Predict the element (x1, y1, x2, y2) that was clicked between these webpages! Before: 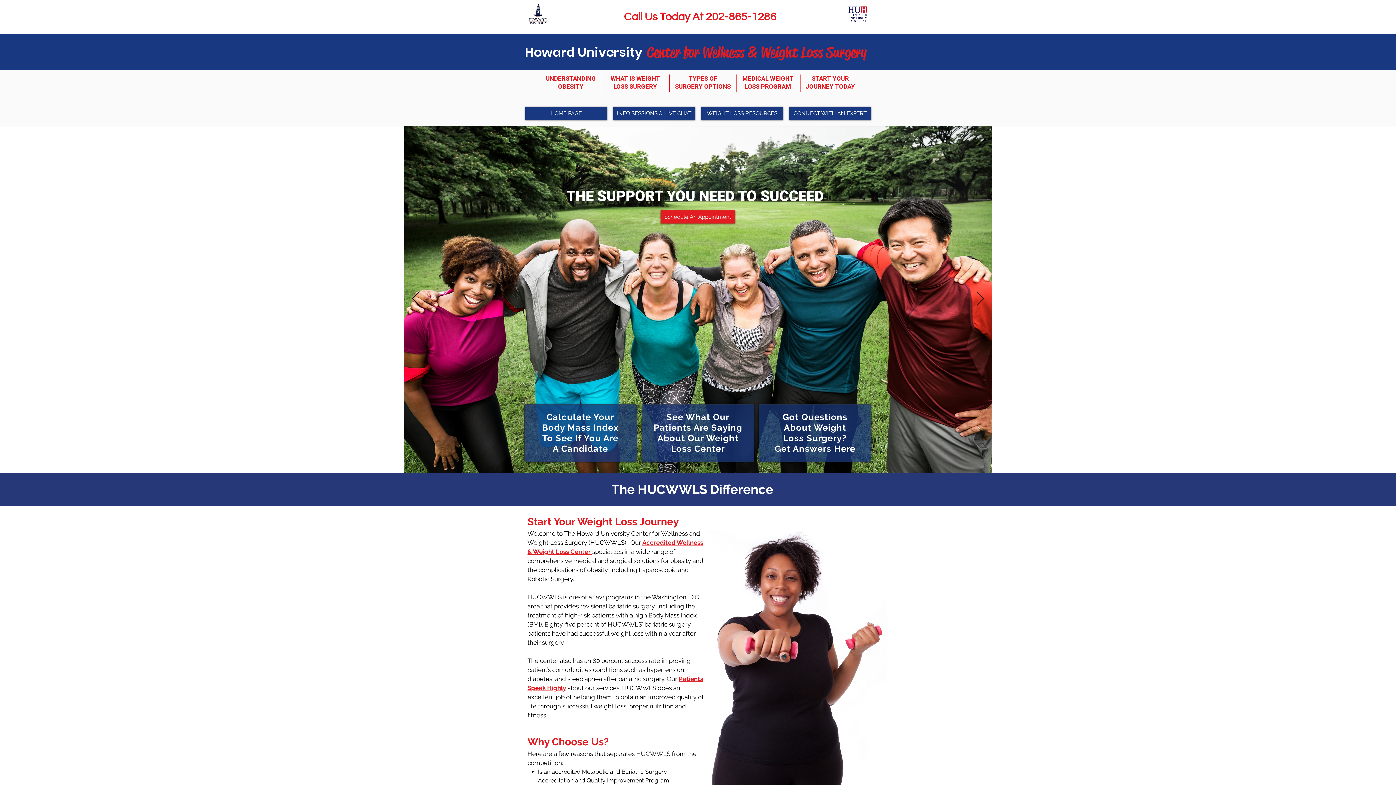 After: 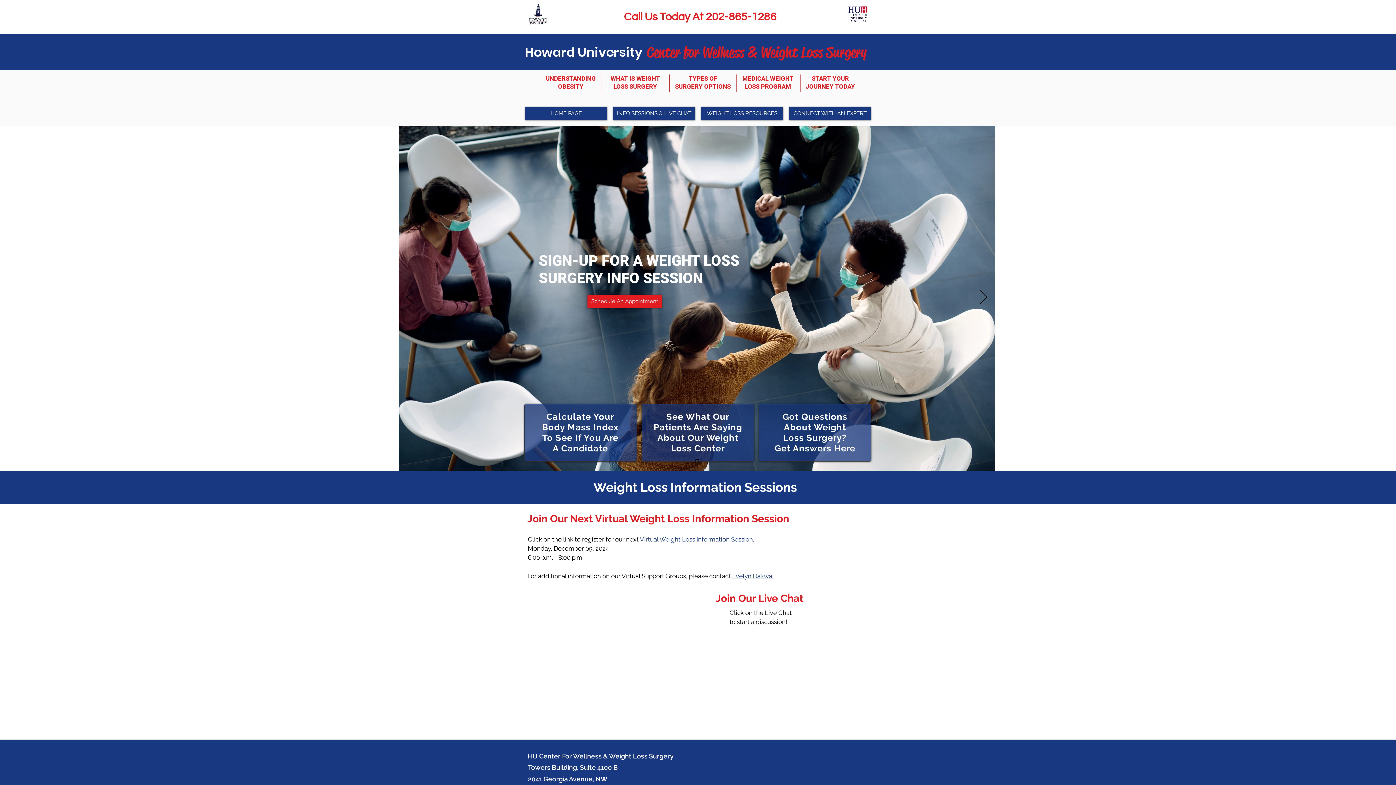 Action: label: INFO SESSIONS & LIVE CHAT bbox: (613, 106, 695, 120)